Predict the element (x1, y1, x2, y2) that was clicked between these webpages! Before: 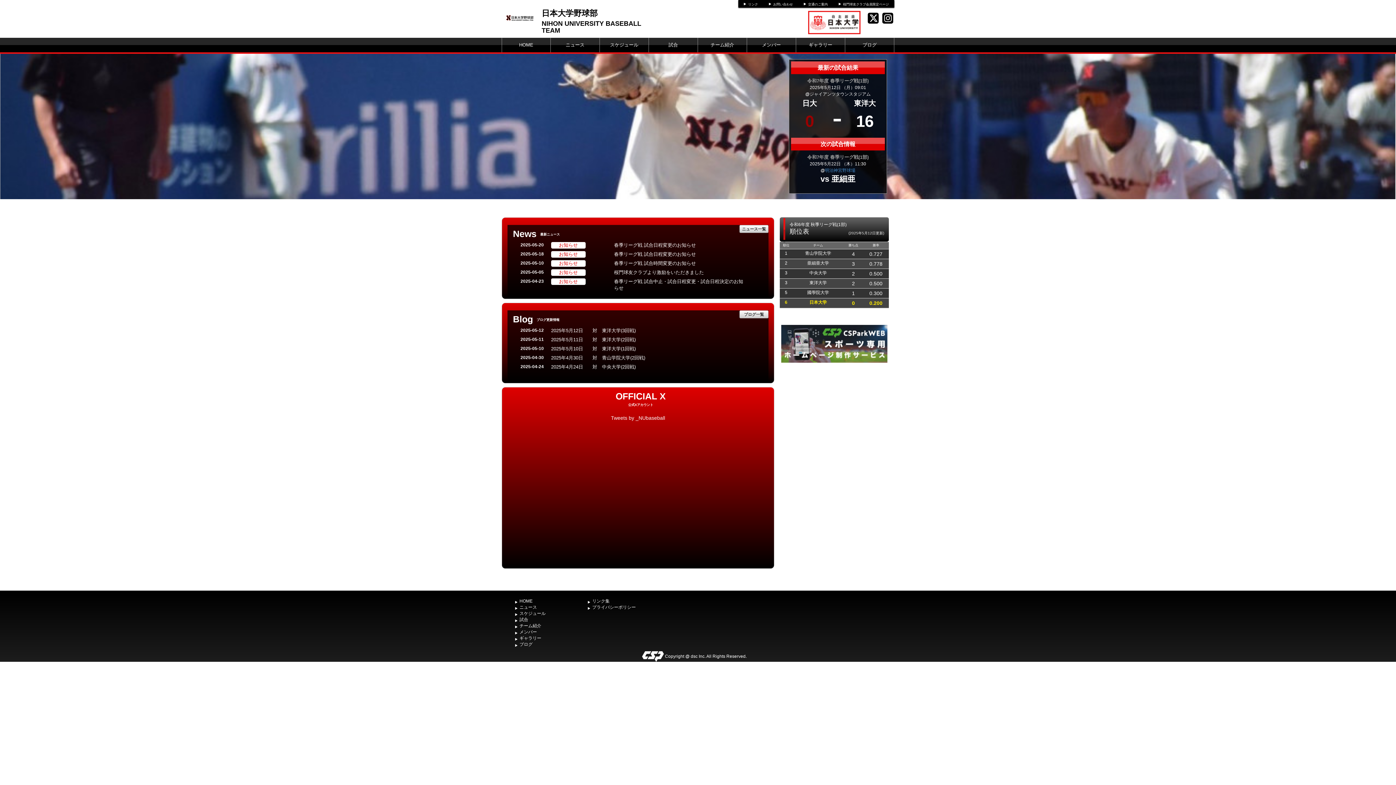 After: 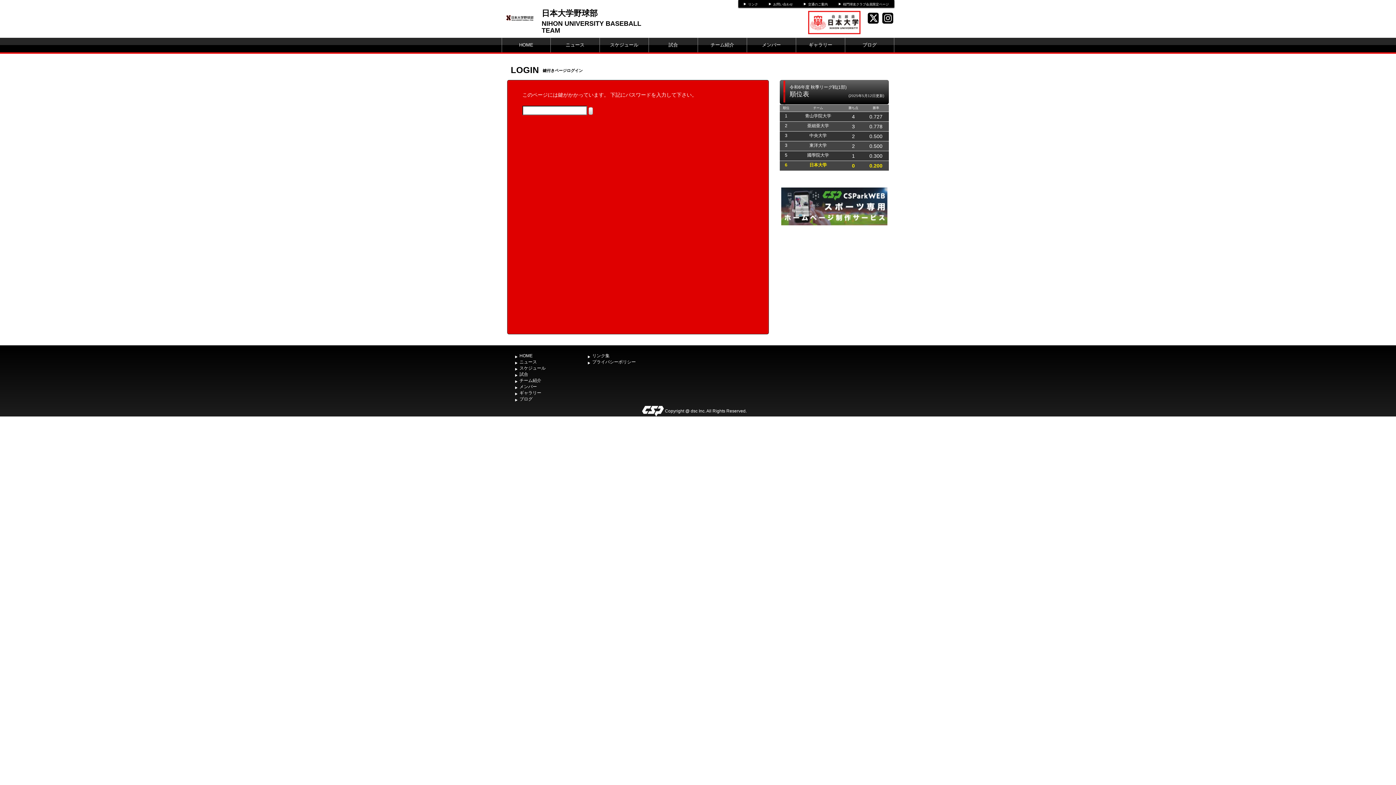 Action: bbox: (843, 2, 889, 6) label: 桜門球友クラブ会員限定ページ